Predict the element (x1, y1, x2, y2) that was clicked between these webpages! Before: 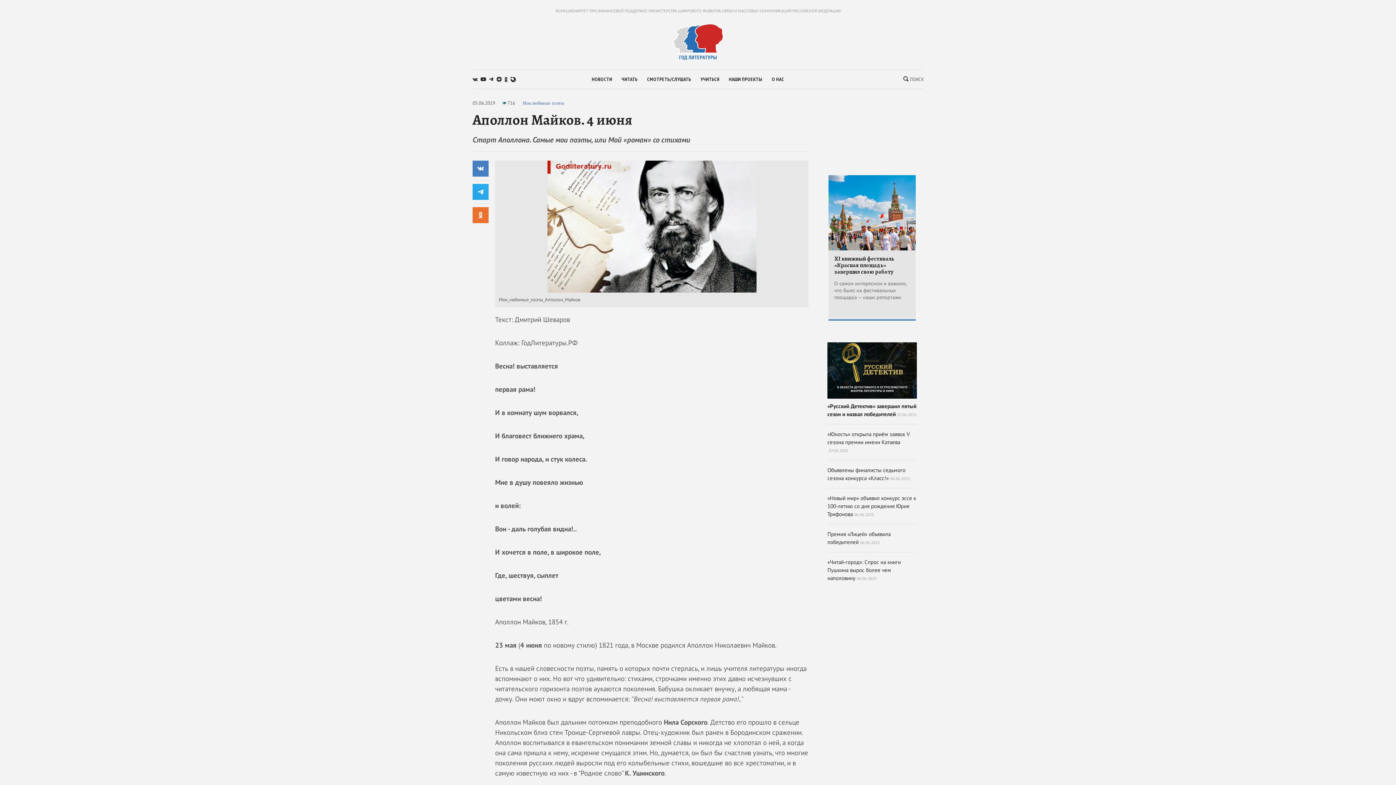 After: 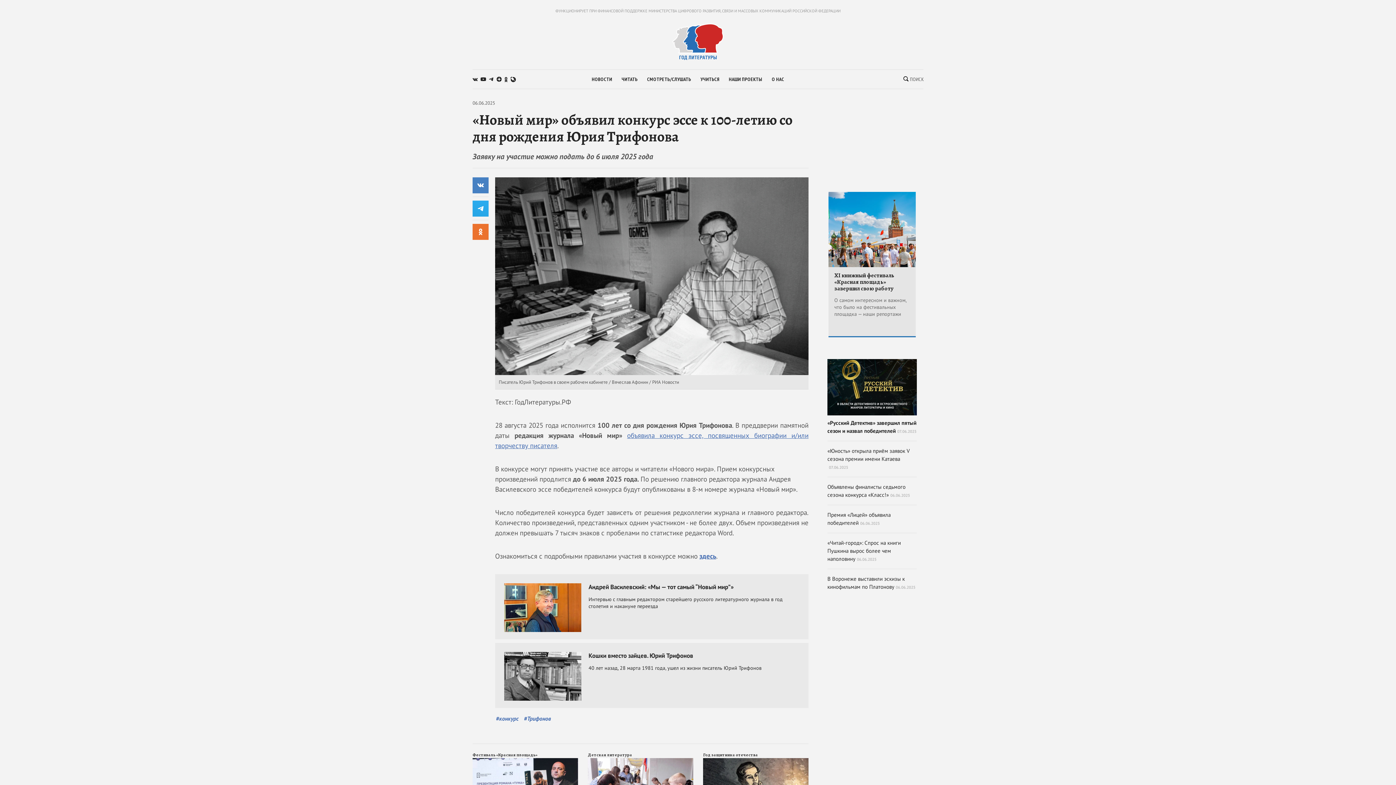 Action: label: «Новый мир» объявил конкурс эссе к 100-летию со дня рождения Юрия Трифонова06.06.2025 bbox: (827, 494, 917, 524)